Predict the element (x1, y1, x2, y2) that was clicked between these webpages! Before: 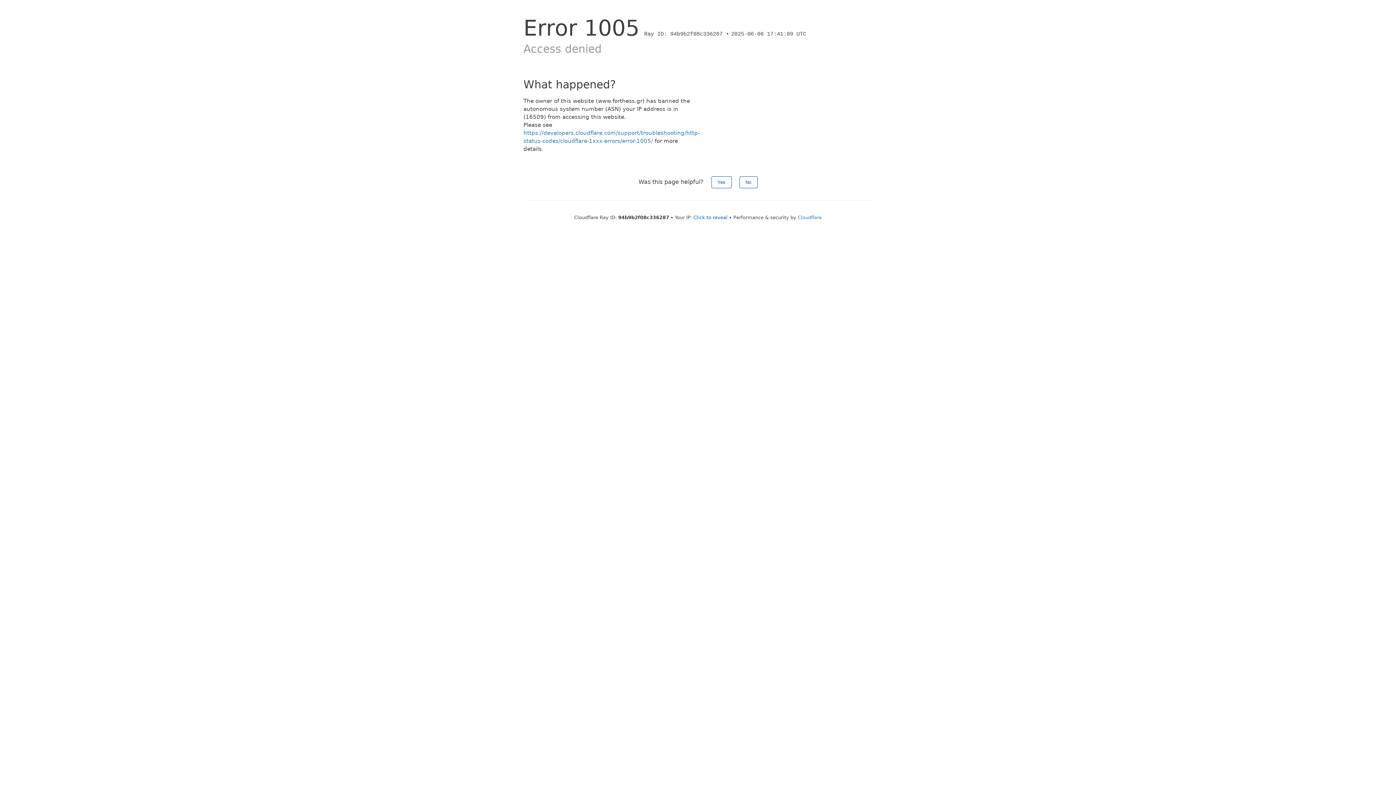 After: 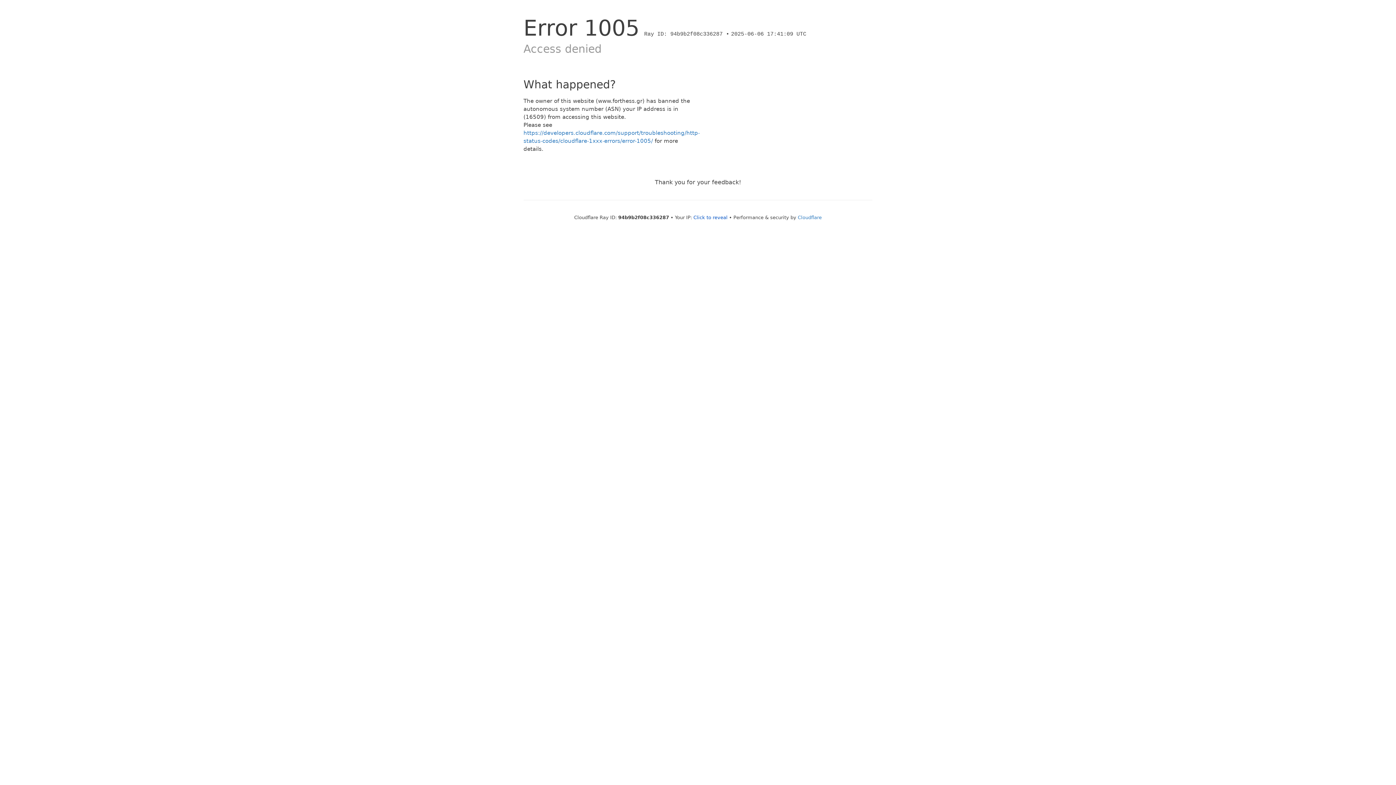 Action: label: Yes bbox: (711, 176, 731, 188)